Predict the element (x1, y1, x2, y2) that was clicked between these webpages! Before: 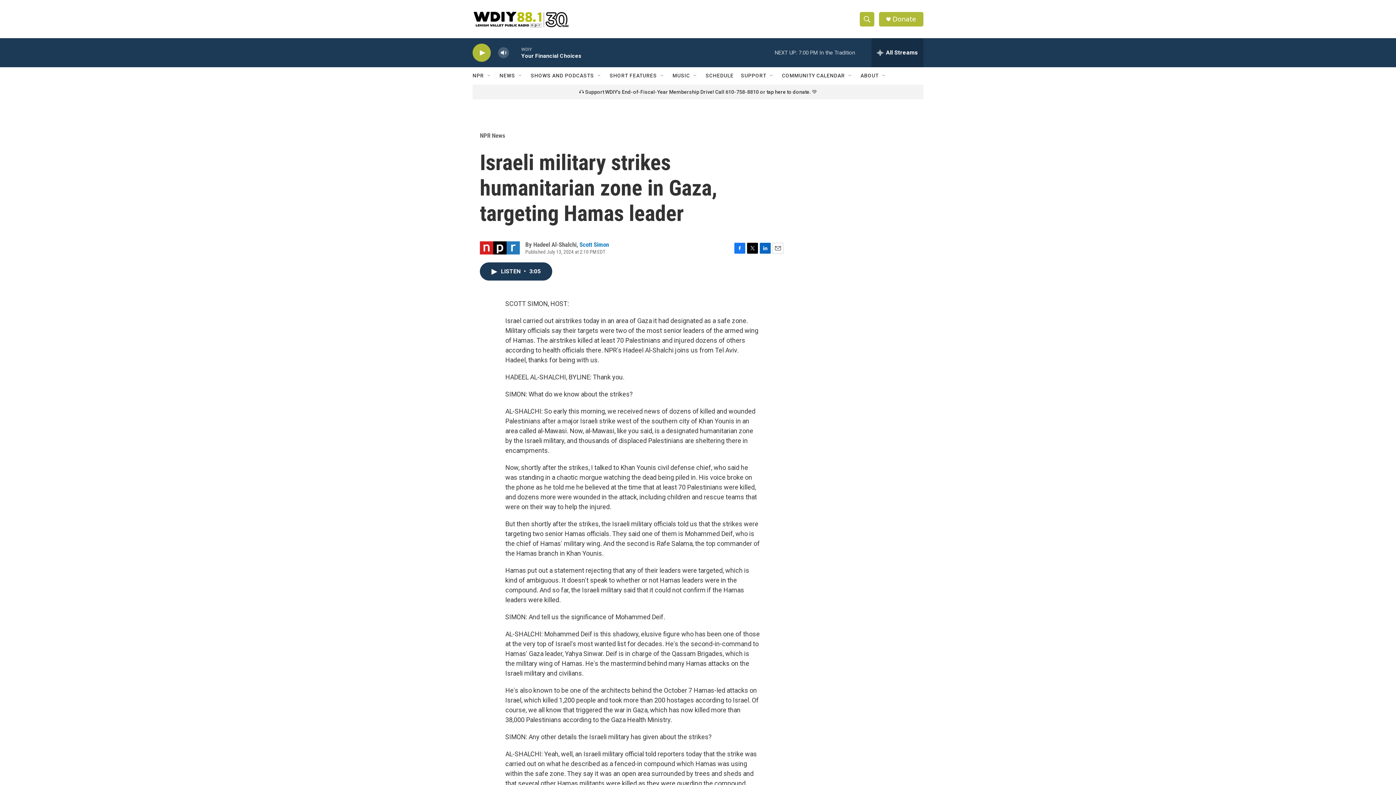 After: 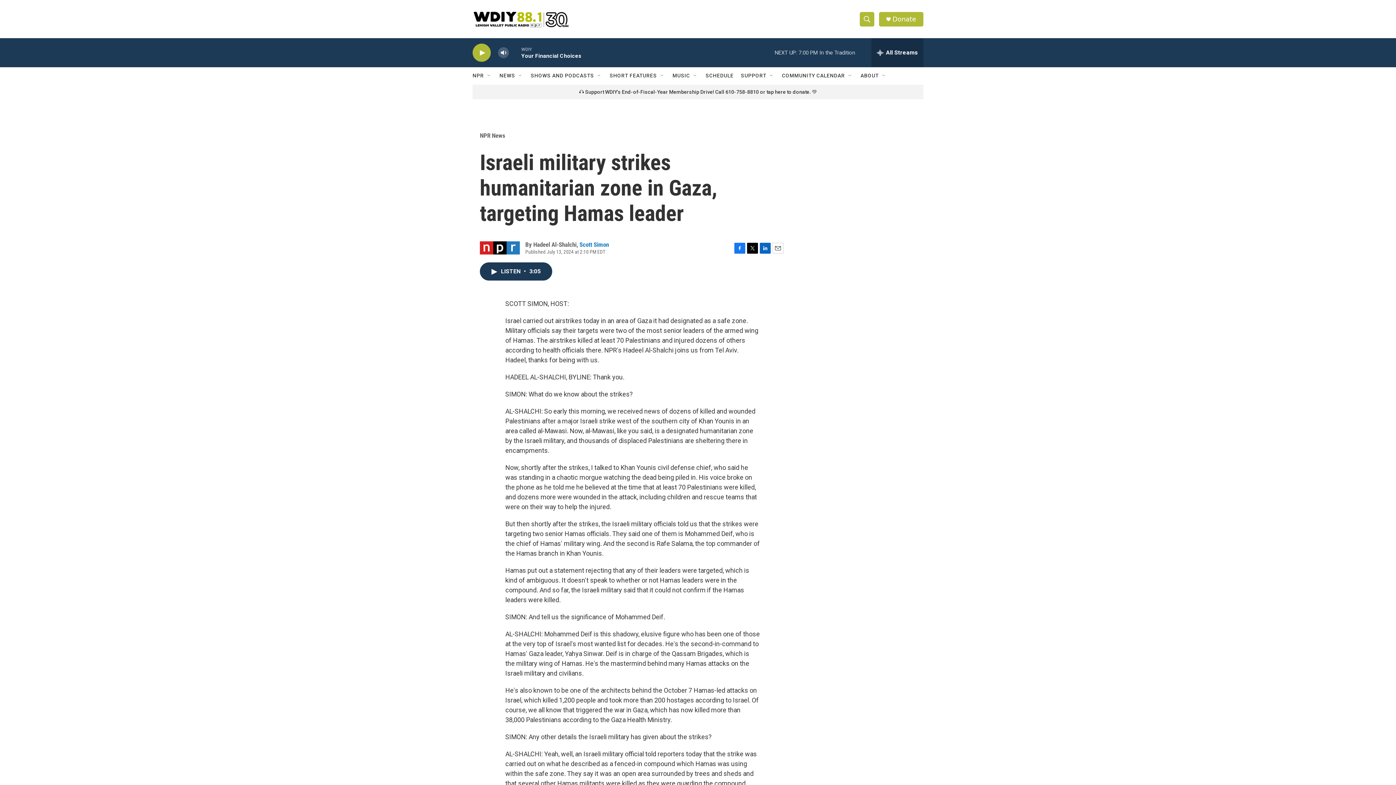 Action: label: Facebook bbox: (734, 242, 745, 253)